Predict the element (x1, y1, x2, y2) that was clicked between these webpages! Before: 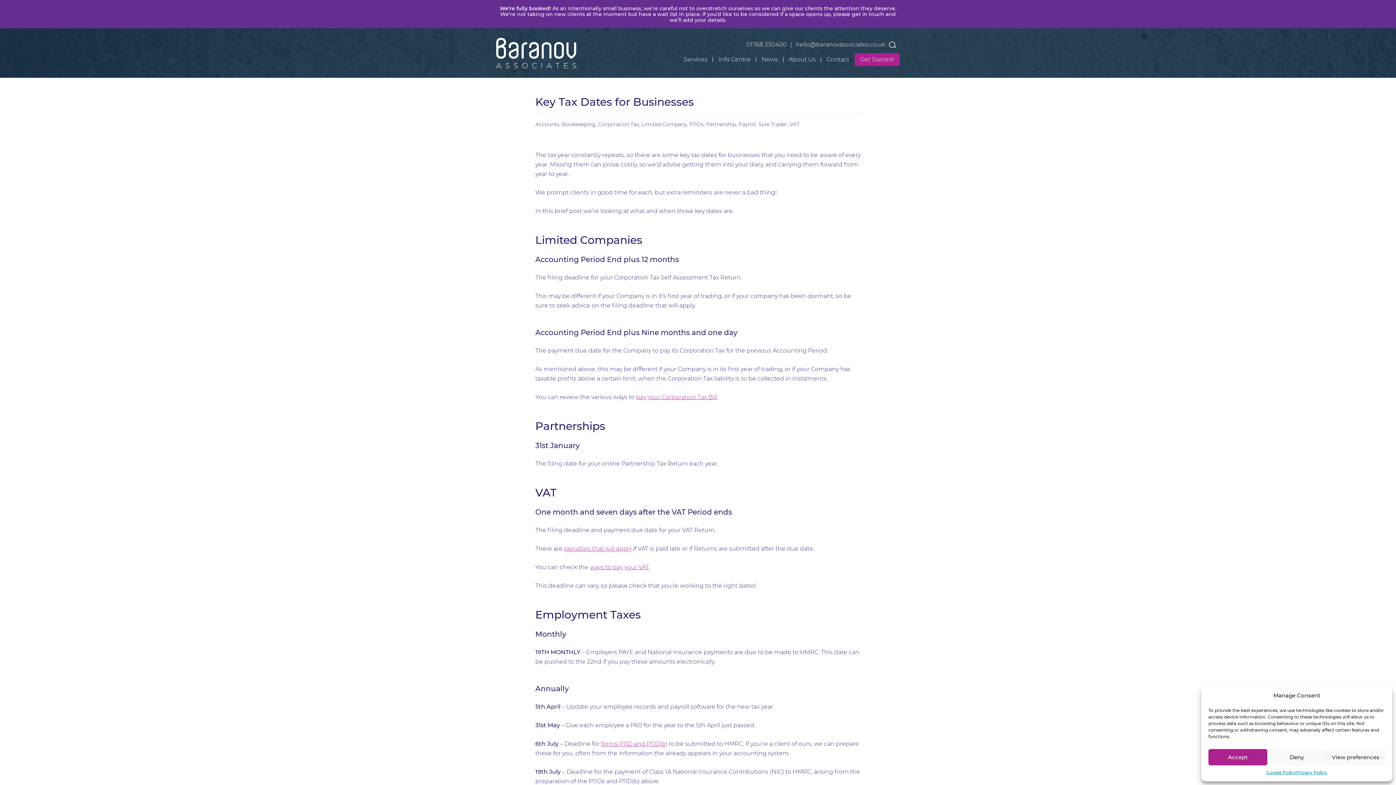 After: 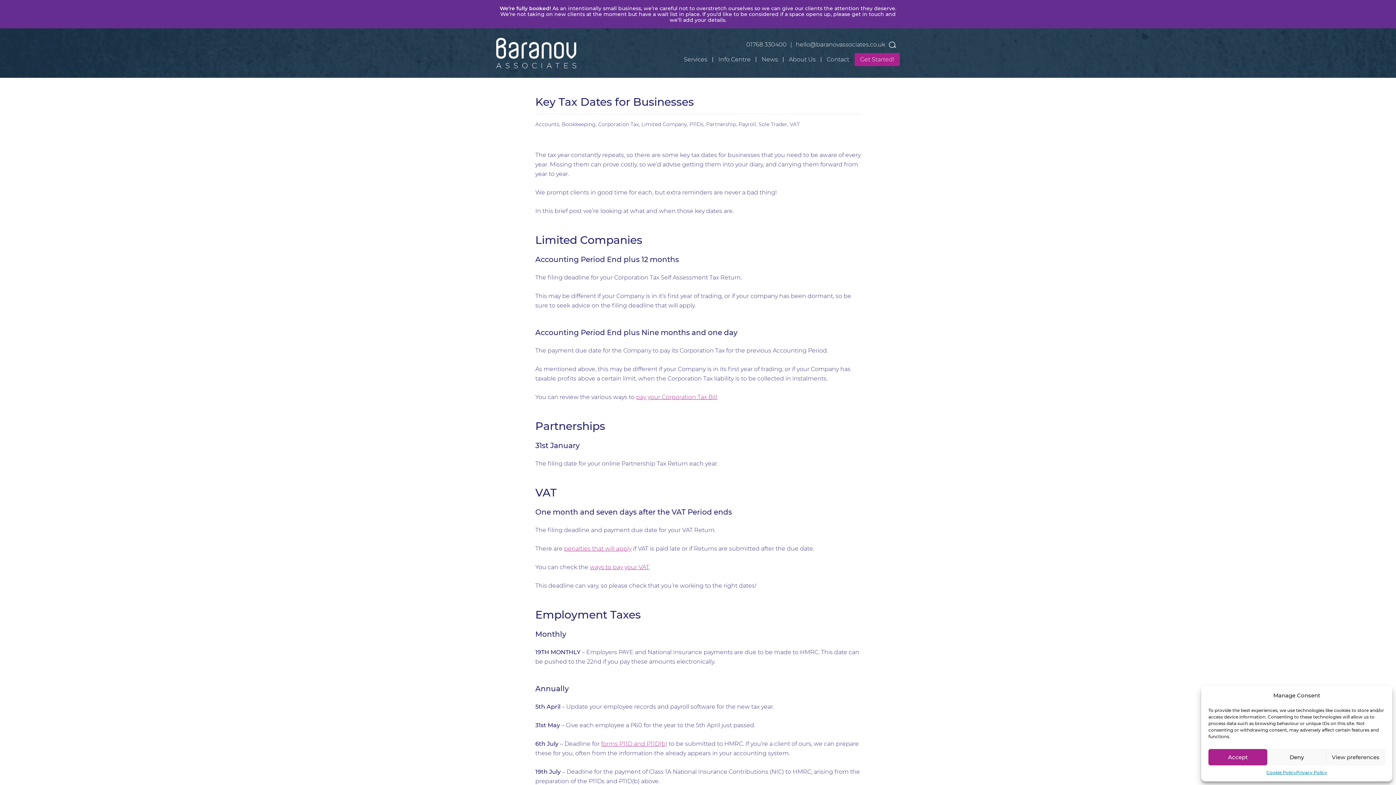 Action: bbox: (746, 40, 786, 49) label: 01768 330400